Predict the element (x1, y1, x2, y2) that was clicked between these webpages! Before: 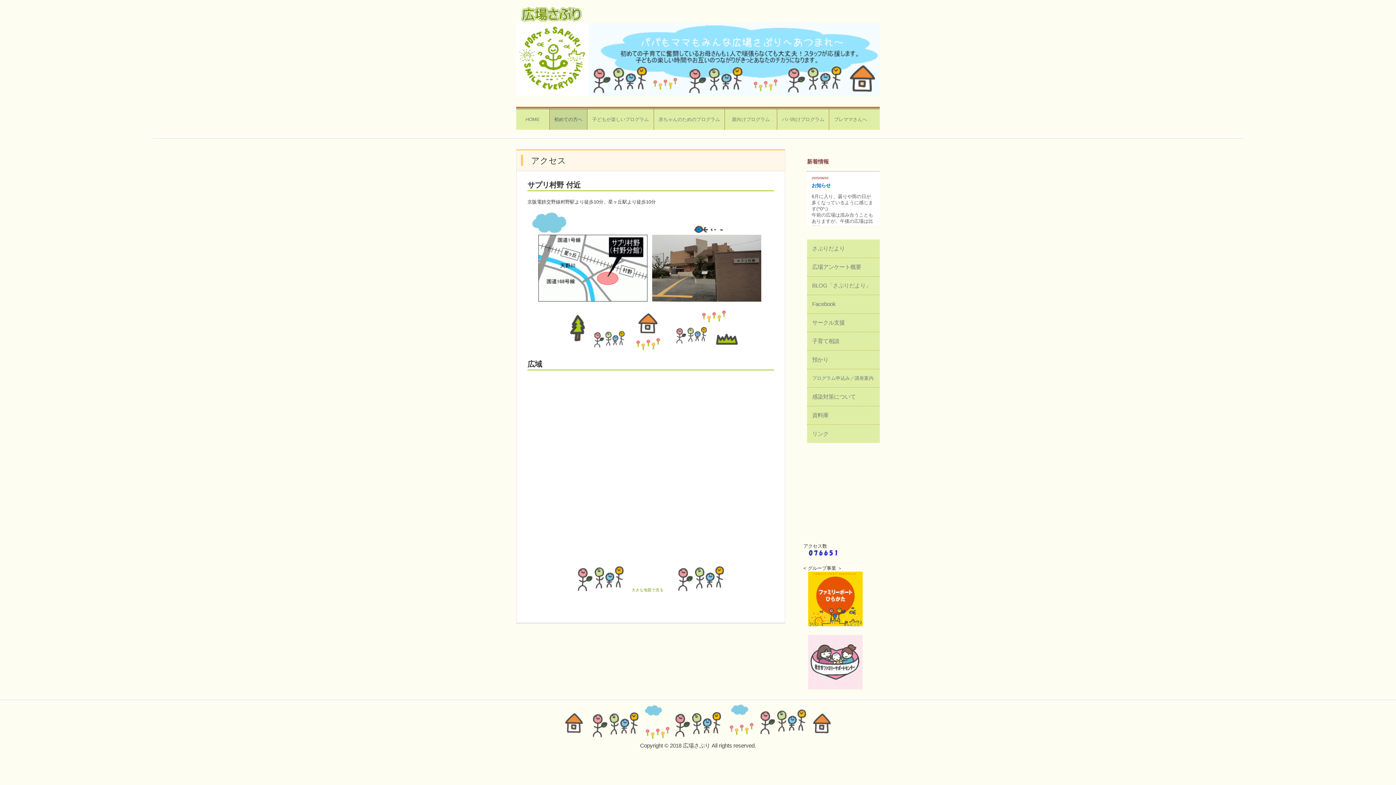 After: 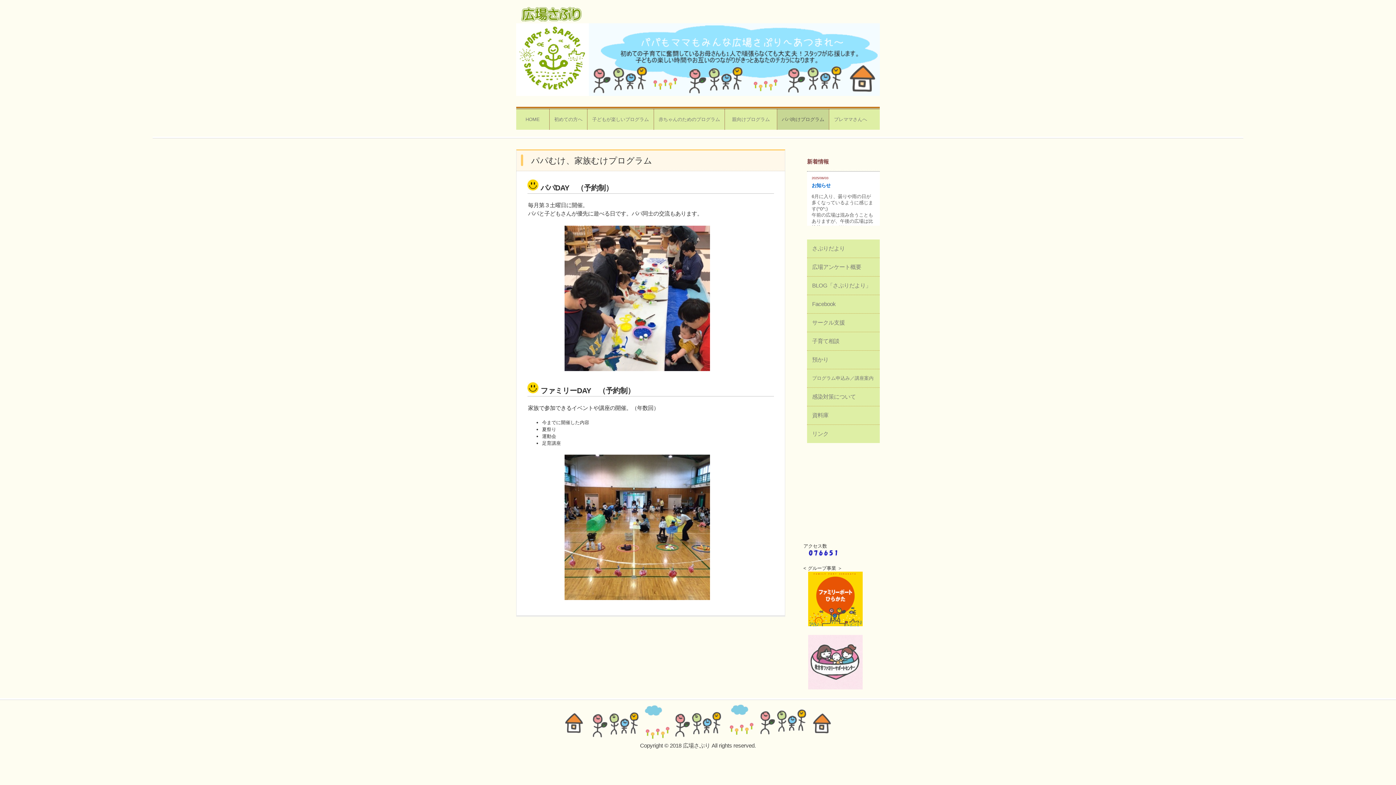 Action: bbox: (777, 109, 829, 129) label: パパ向けプログラム